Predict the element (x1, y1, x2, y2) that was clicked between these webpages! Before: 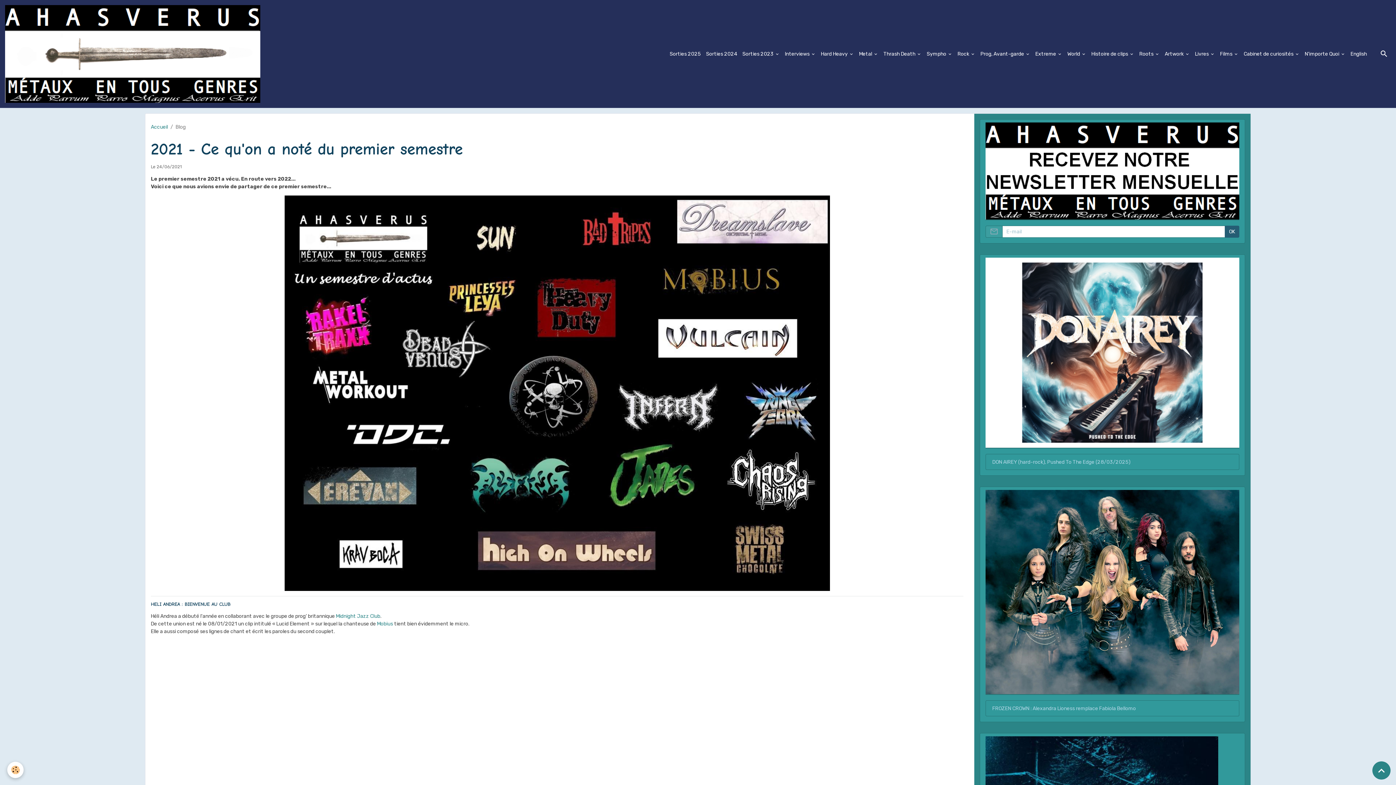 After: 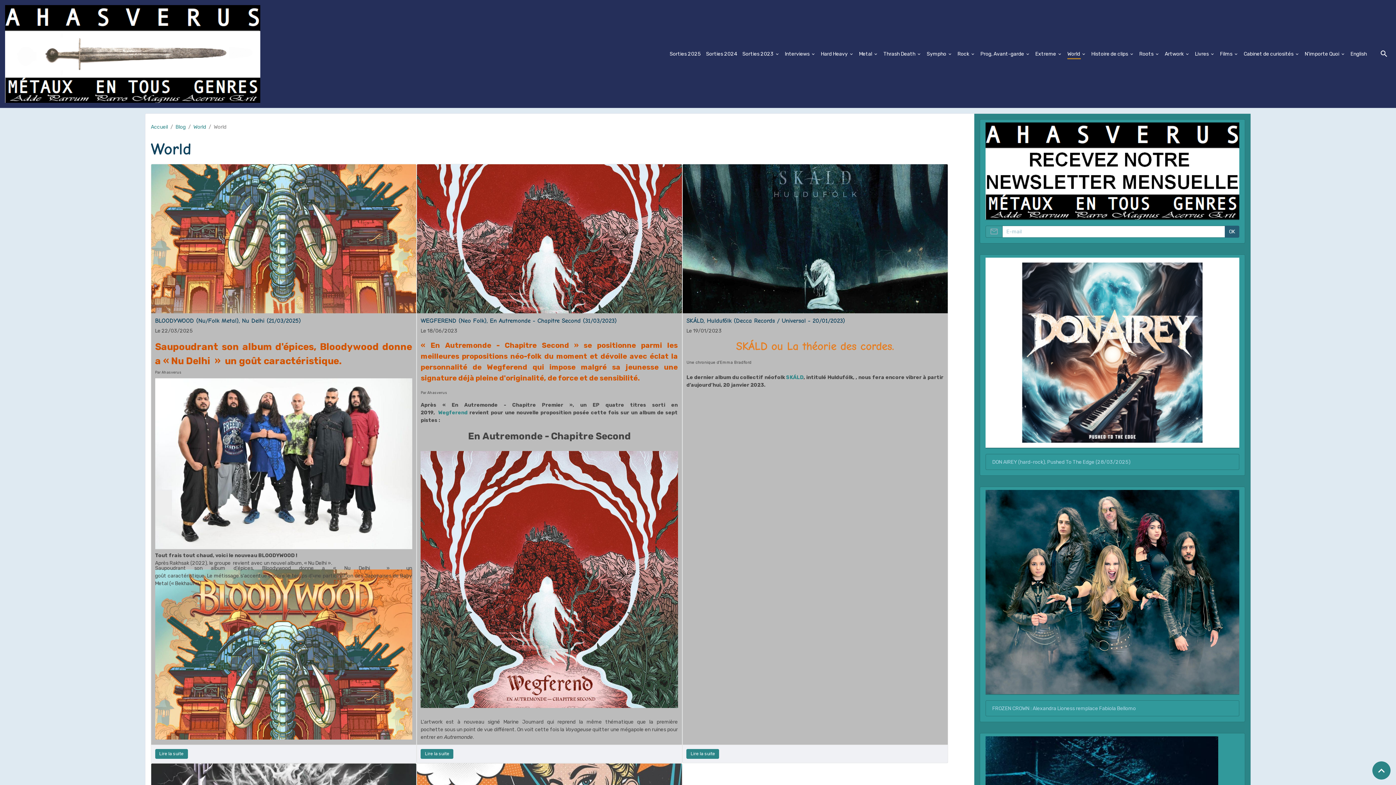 Action: bbox: (1065, 47, 1089, 60) label: World 